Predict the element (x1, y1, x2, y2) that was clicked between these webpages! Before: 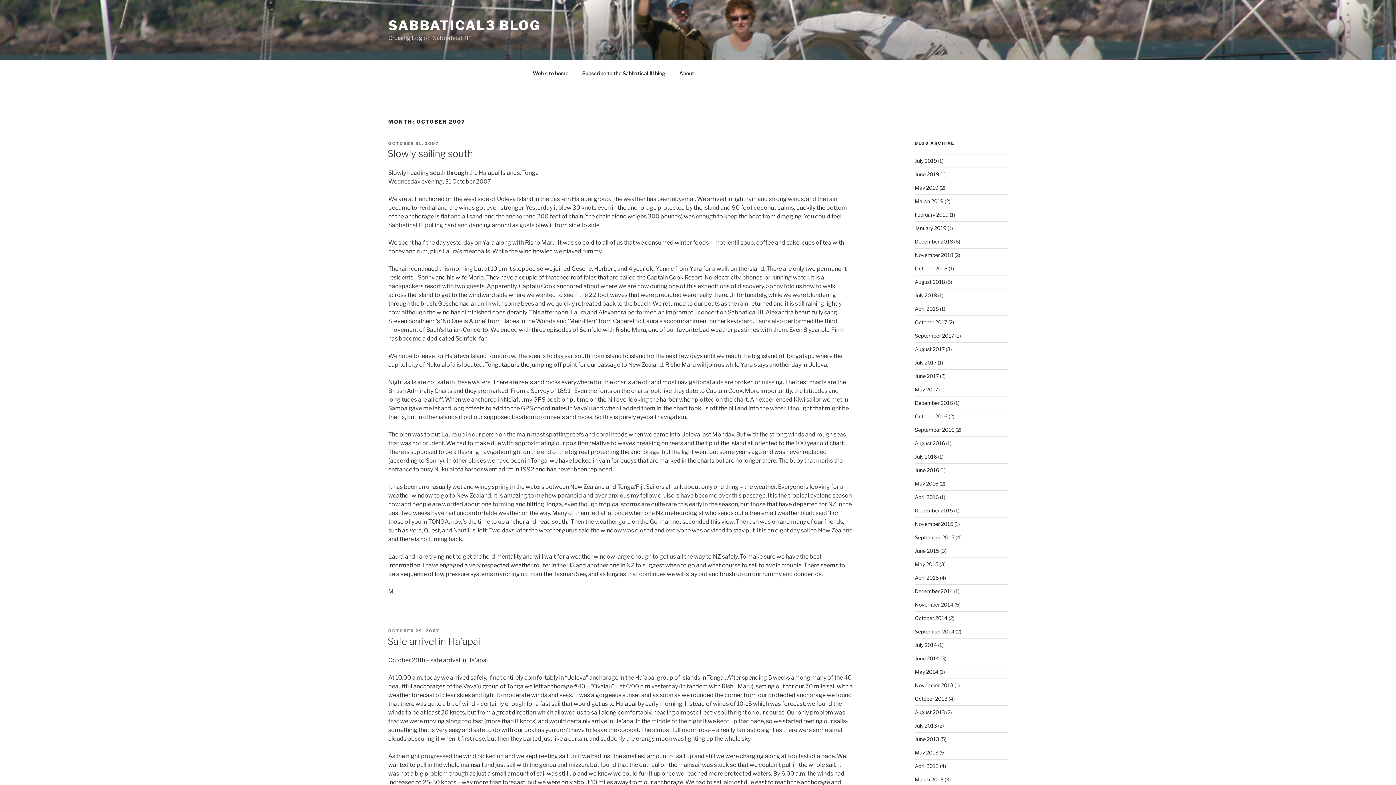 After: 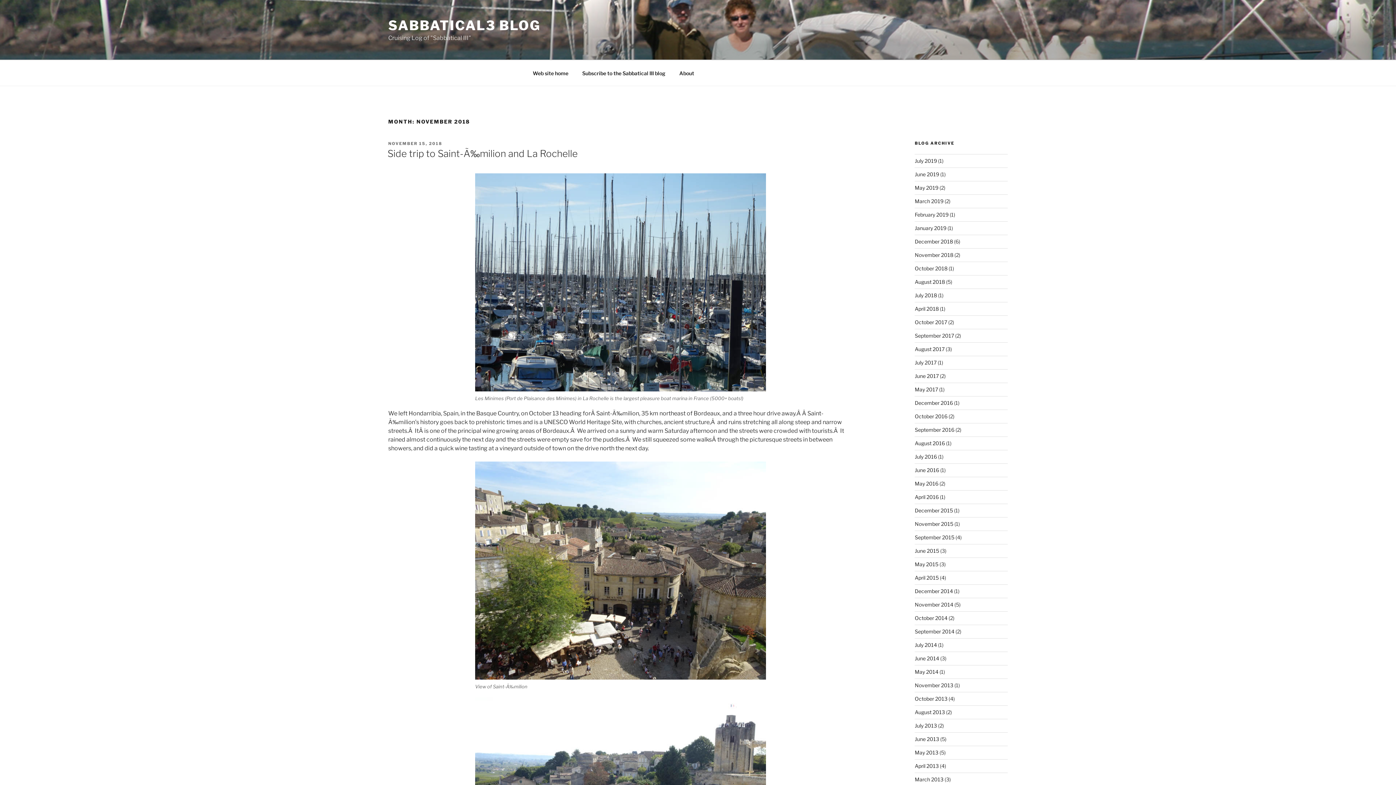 Action: label: November 2018 bbox: (915, 251, 953, 258)